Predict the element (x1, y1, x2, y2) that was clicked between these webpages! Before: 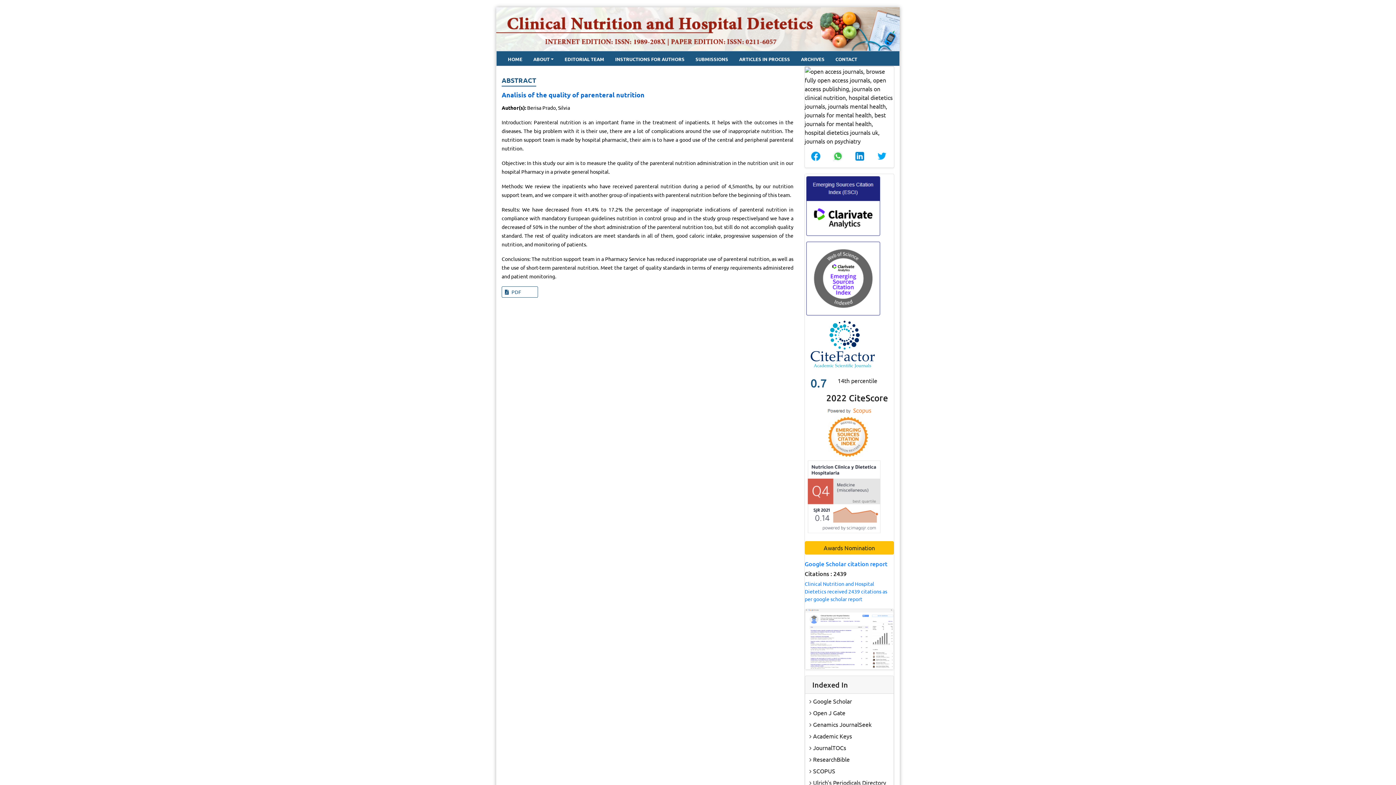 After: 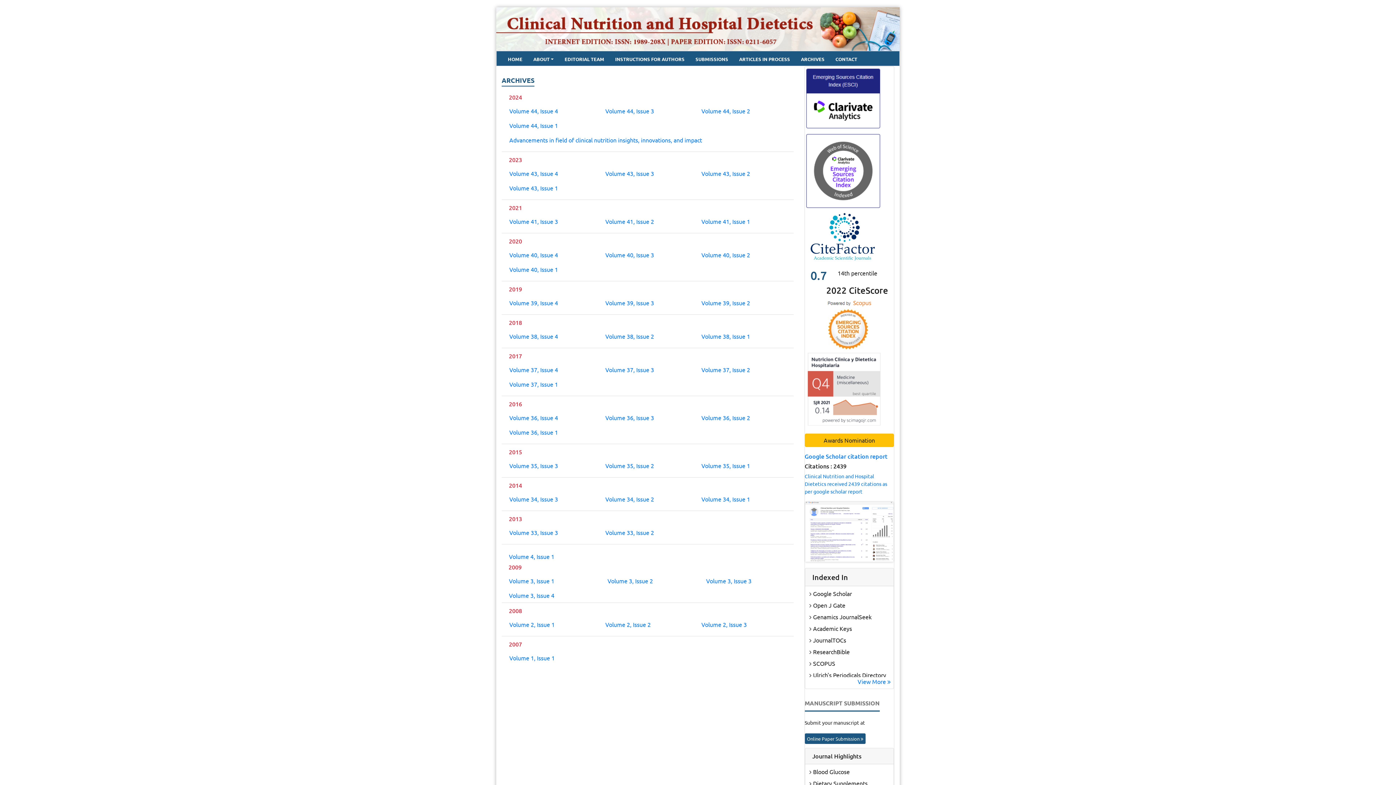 Action: label: ARCHIVES bbox: (801, 52, 824, 65)